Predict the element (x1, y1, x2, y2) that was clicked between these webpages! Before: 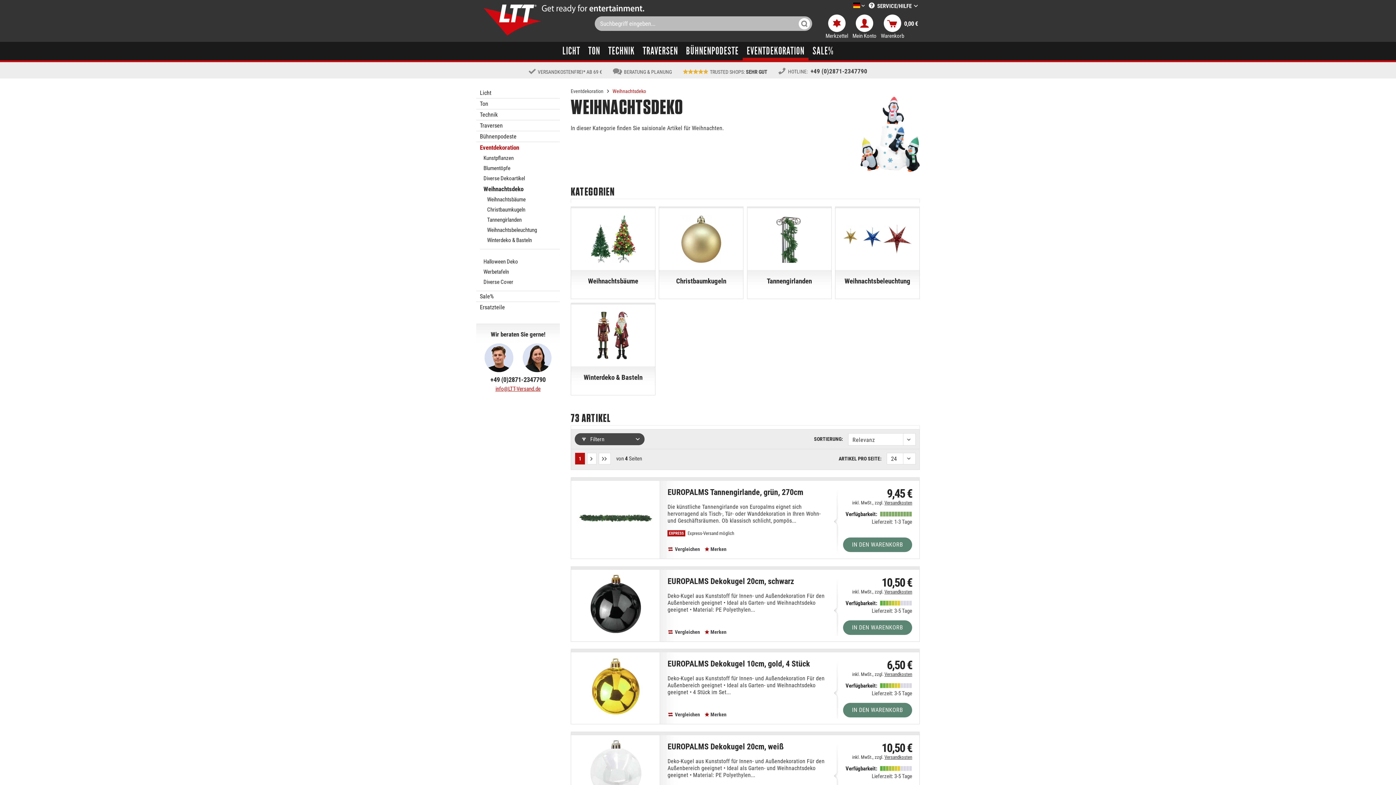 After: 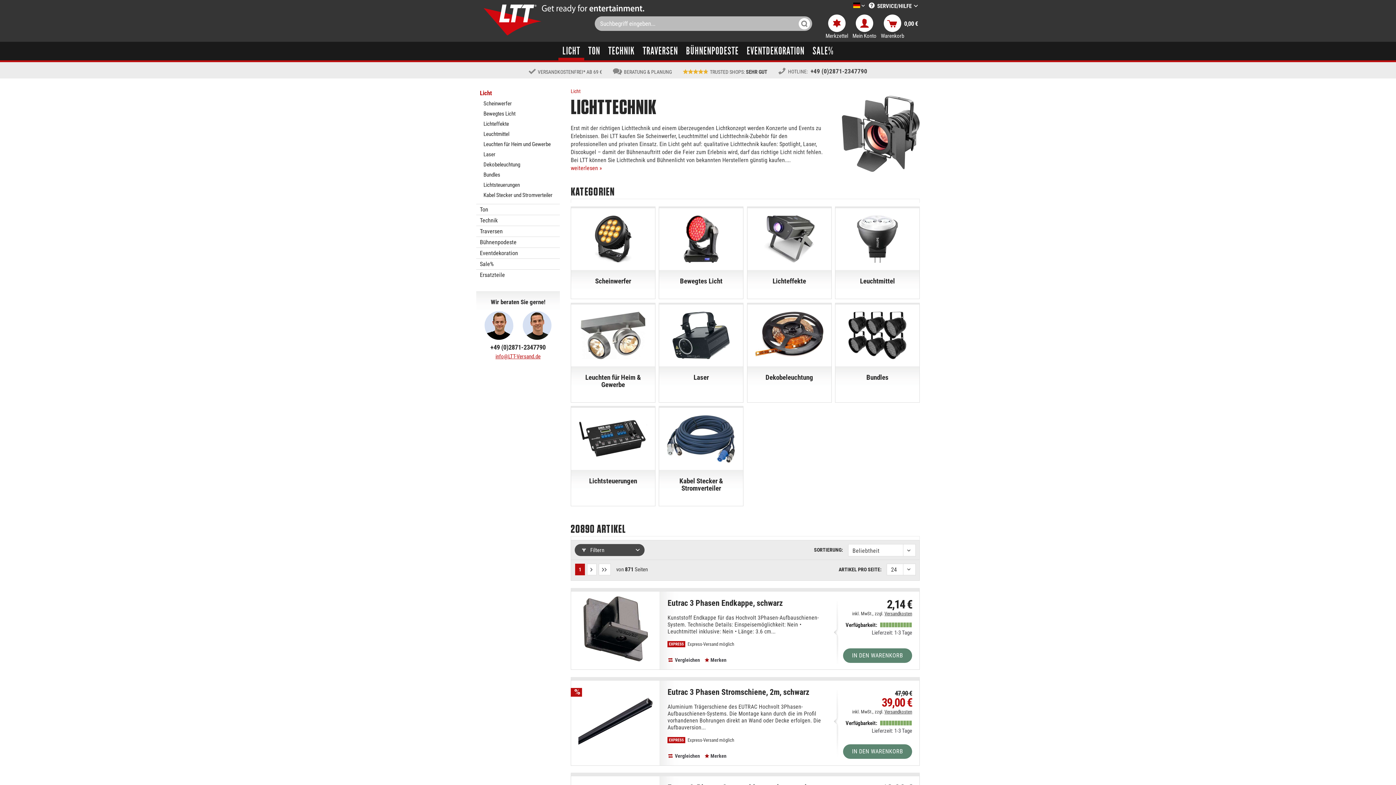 Action: label: Licht bbox: (558, 41, 584, 60)